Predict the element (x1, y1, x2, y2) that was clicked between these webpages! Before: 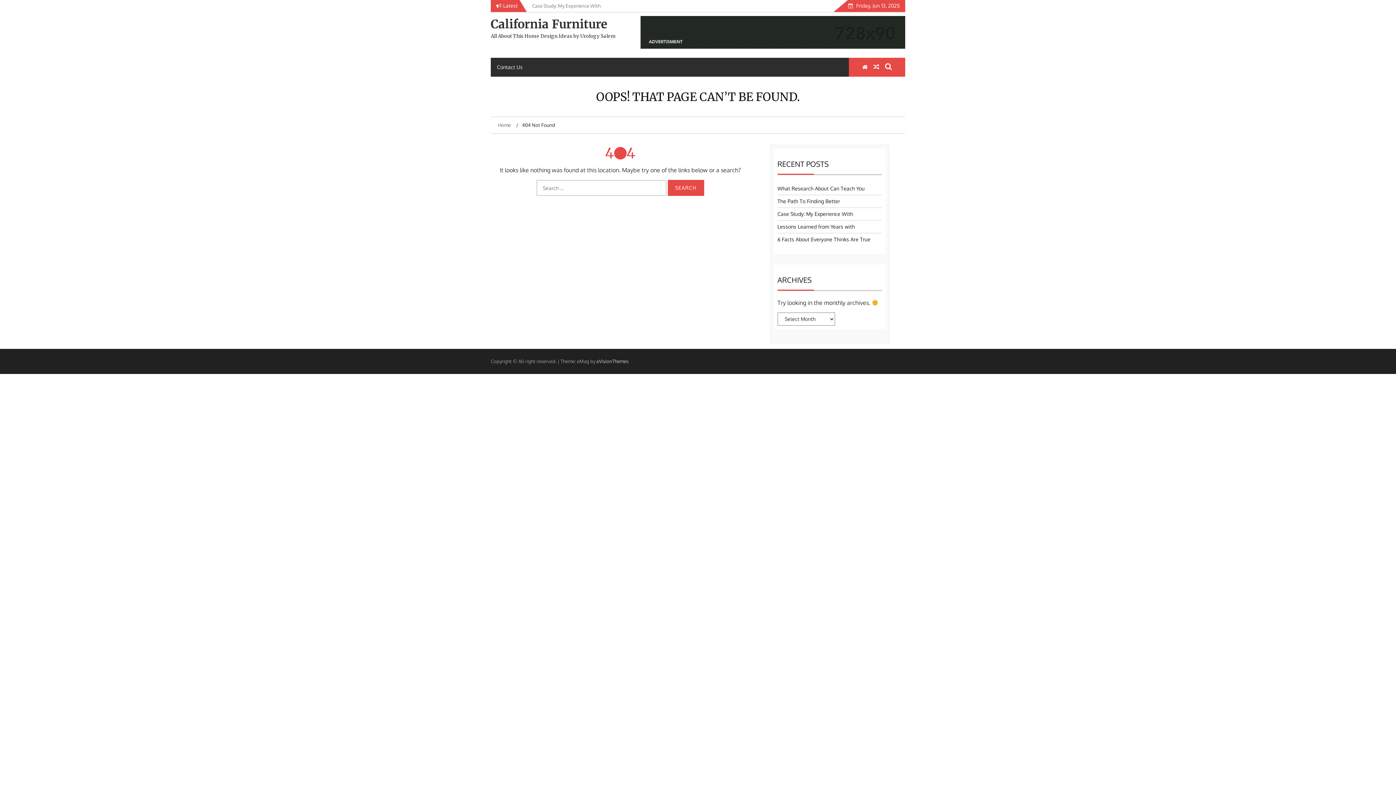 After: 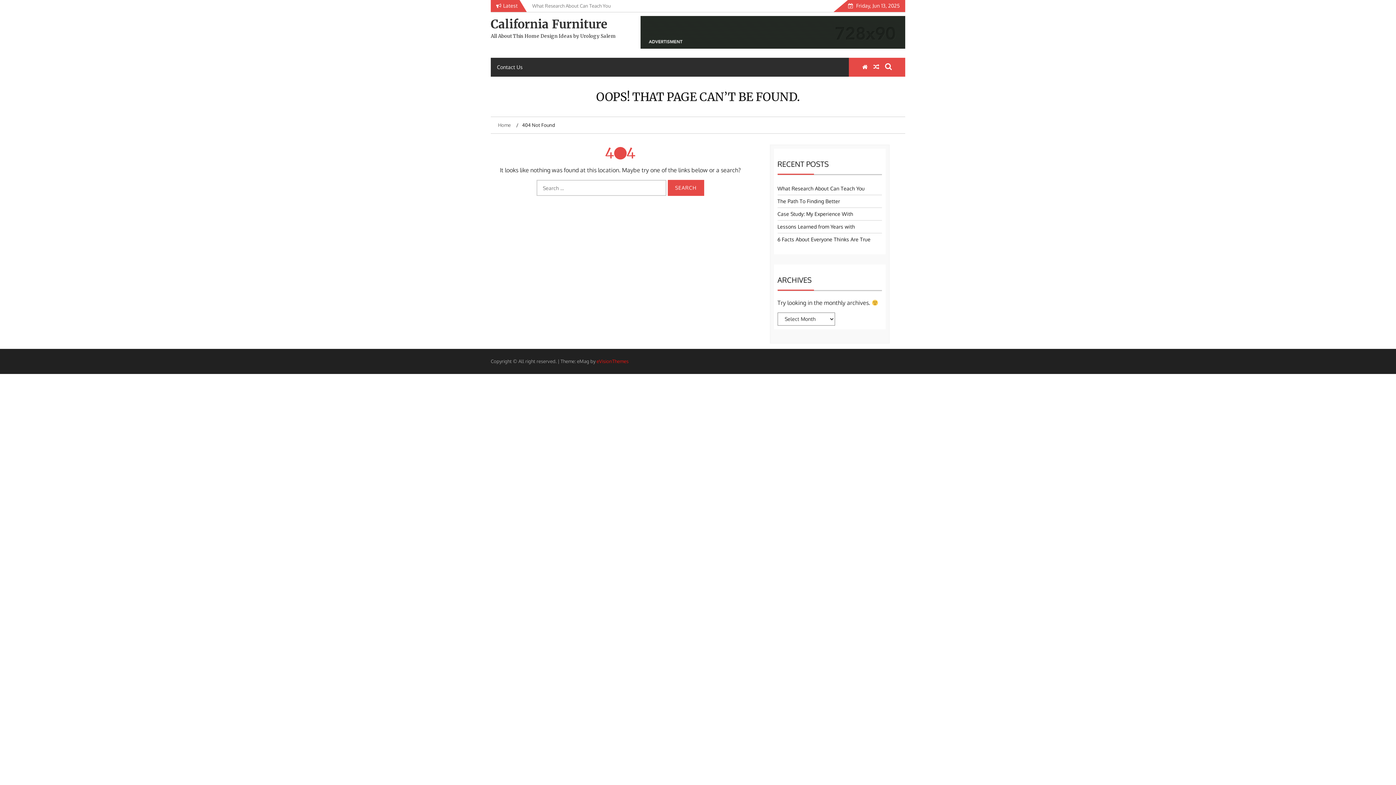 Action: bbox: (596, 358, 628, 364) label: eVisionThemes